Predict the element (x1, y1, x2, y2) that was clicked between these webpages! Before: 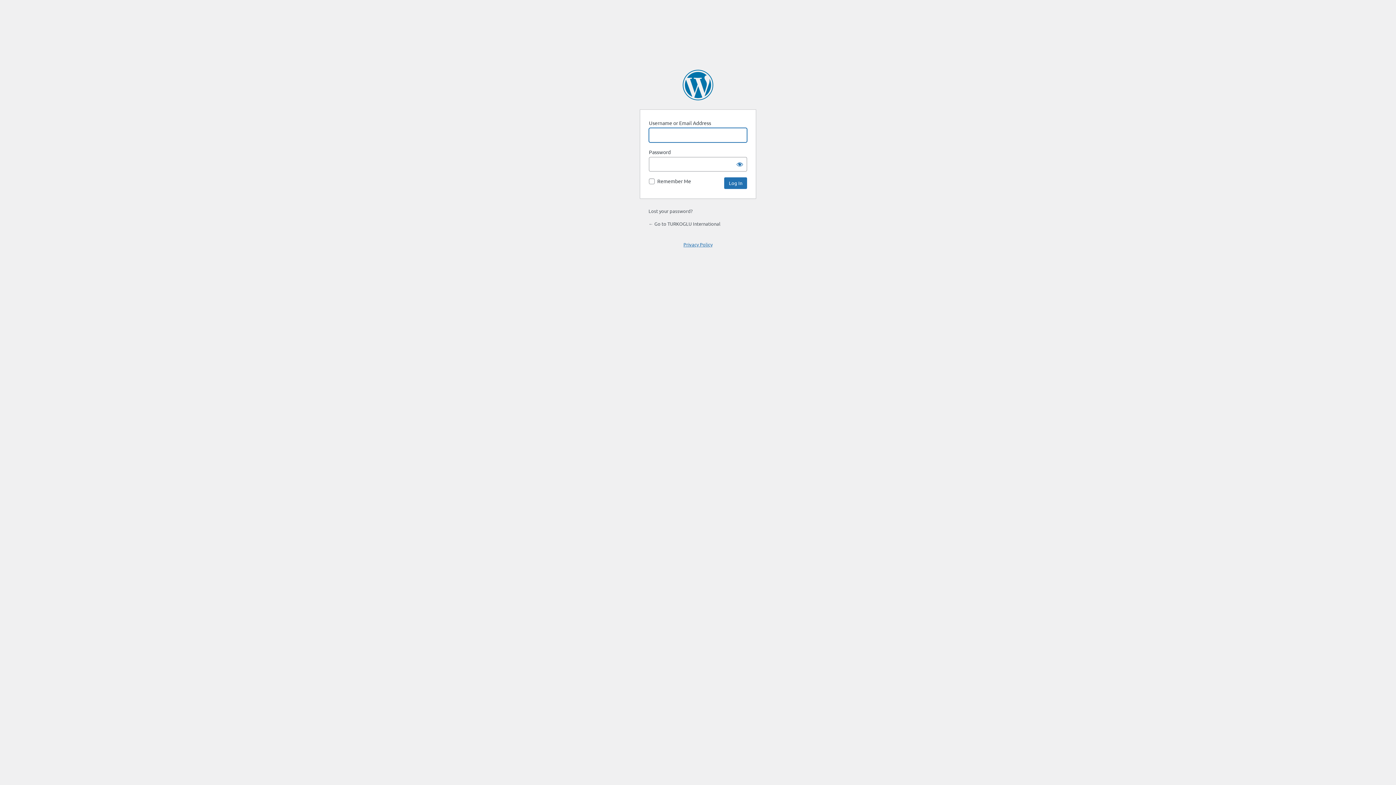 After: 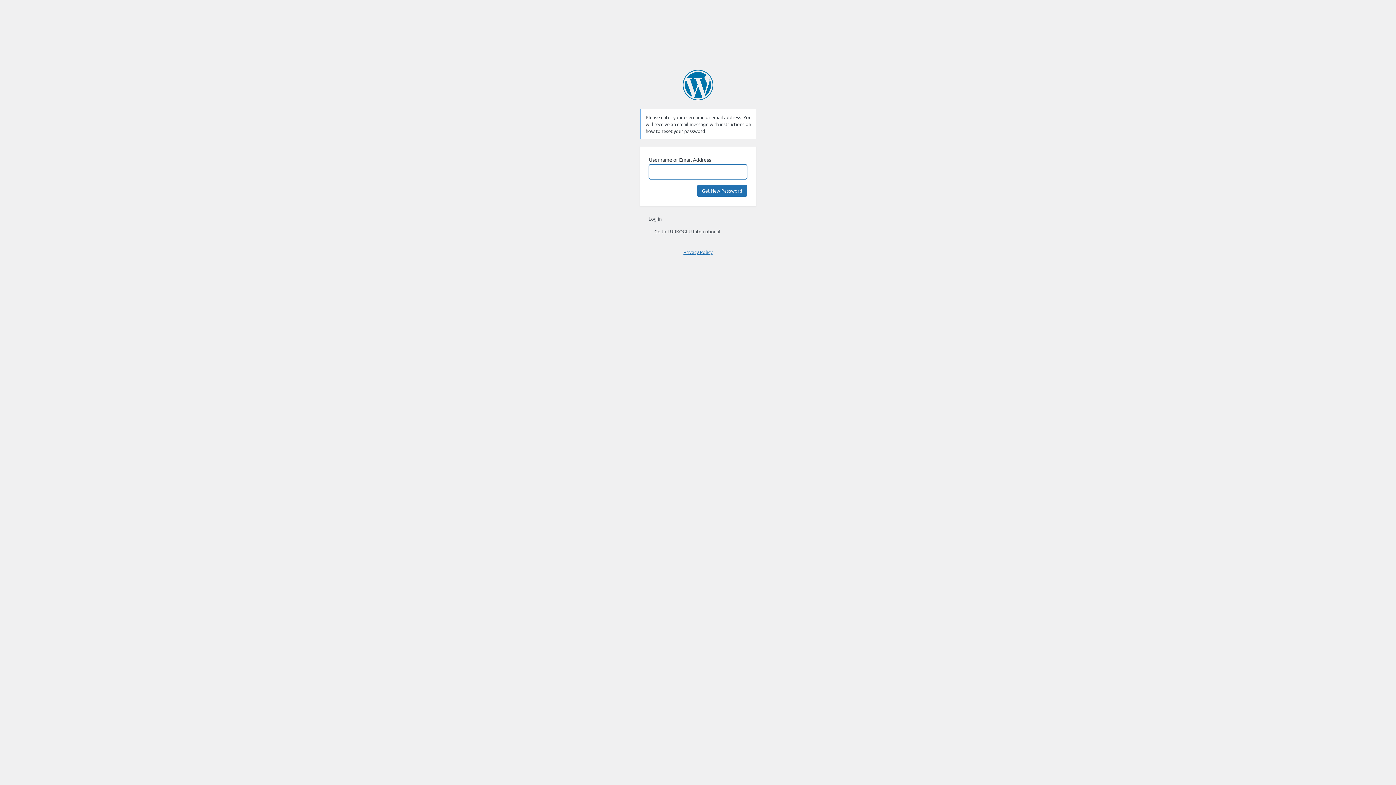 Action: bbox: (648, 208, 692, 214) label: Lost your password?